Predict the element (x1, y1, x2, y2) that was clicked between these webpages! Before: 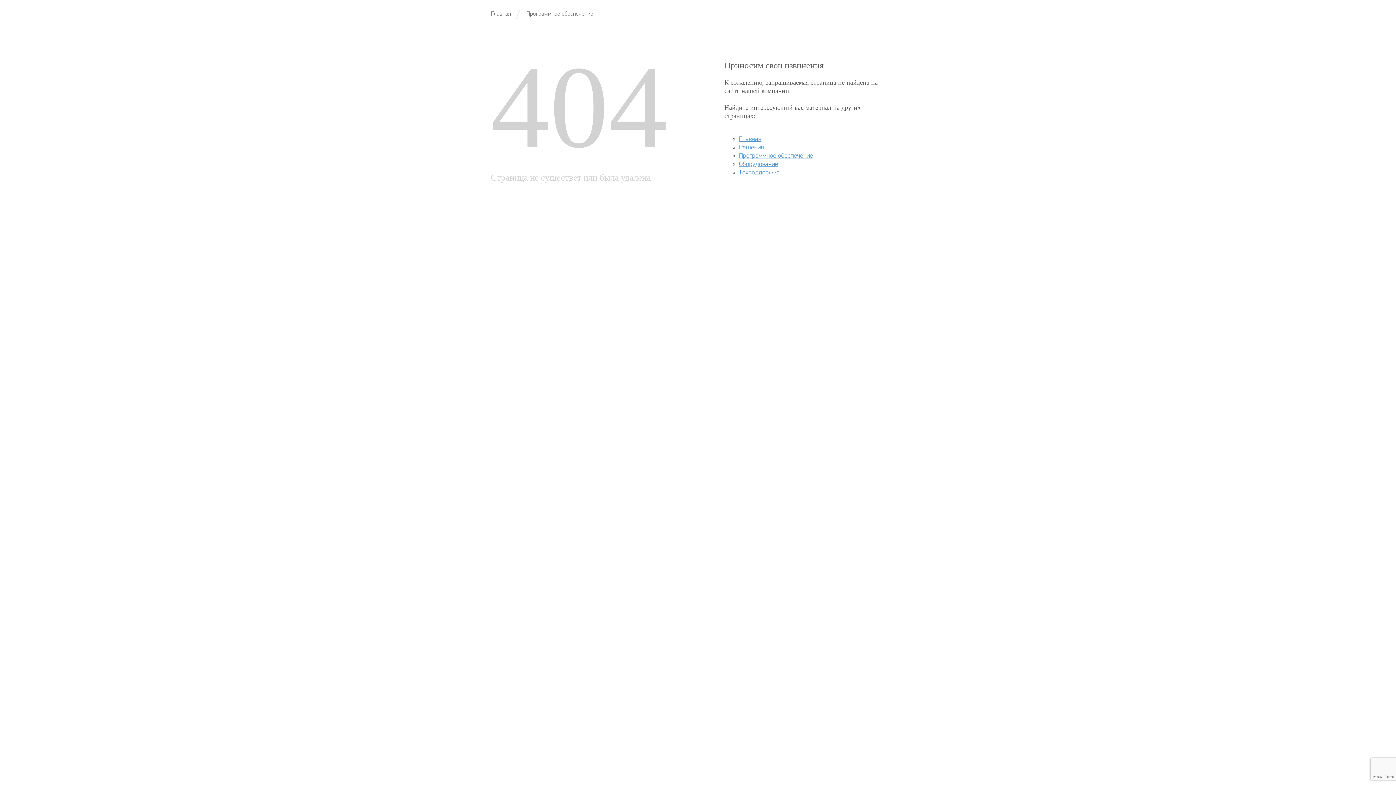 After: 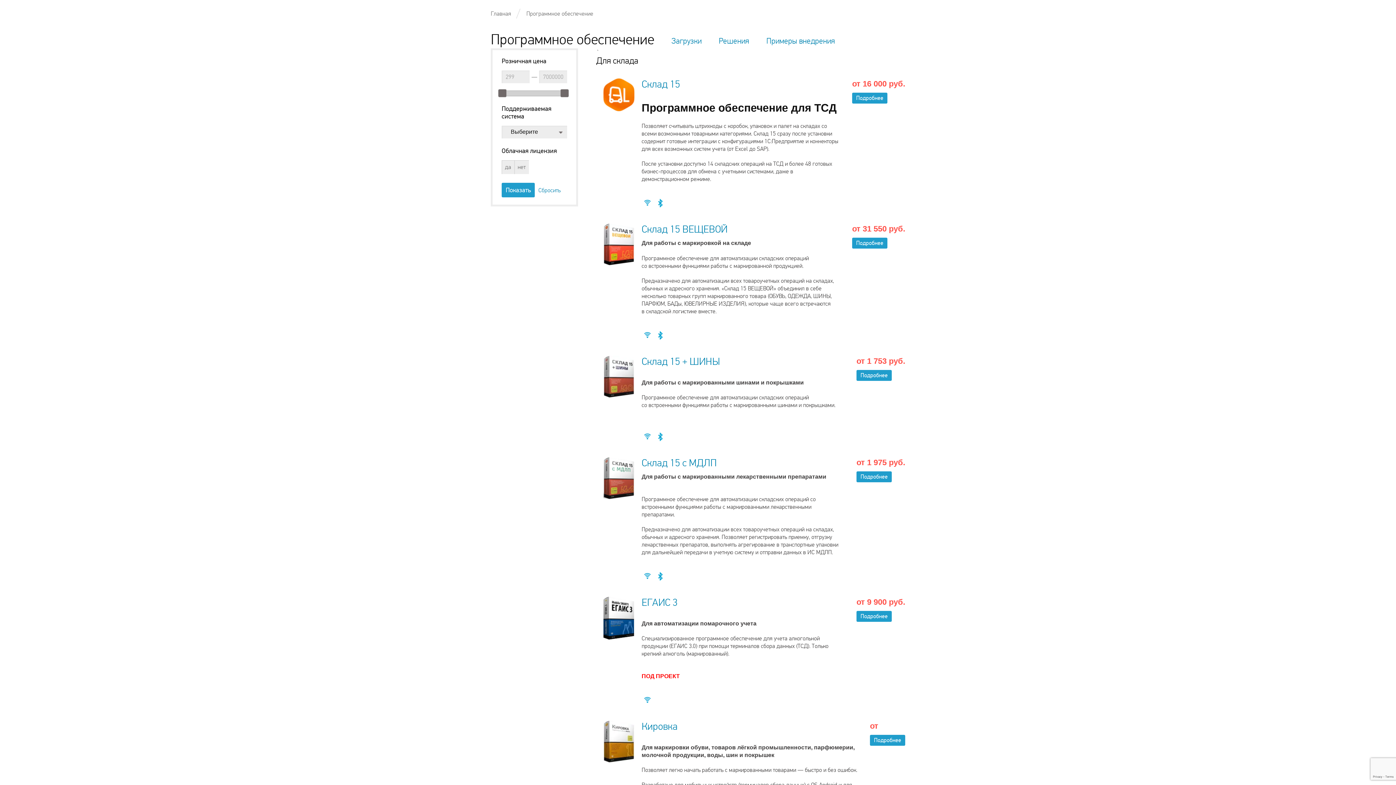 Action: label: Программное обеспечение bbox: (739, 152, 813, 159)